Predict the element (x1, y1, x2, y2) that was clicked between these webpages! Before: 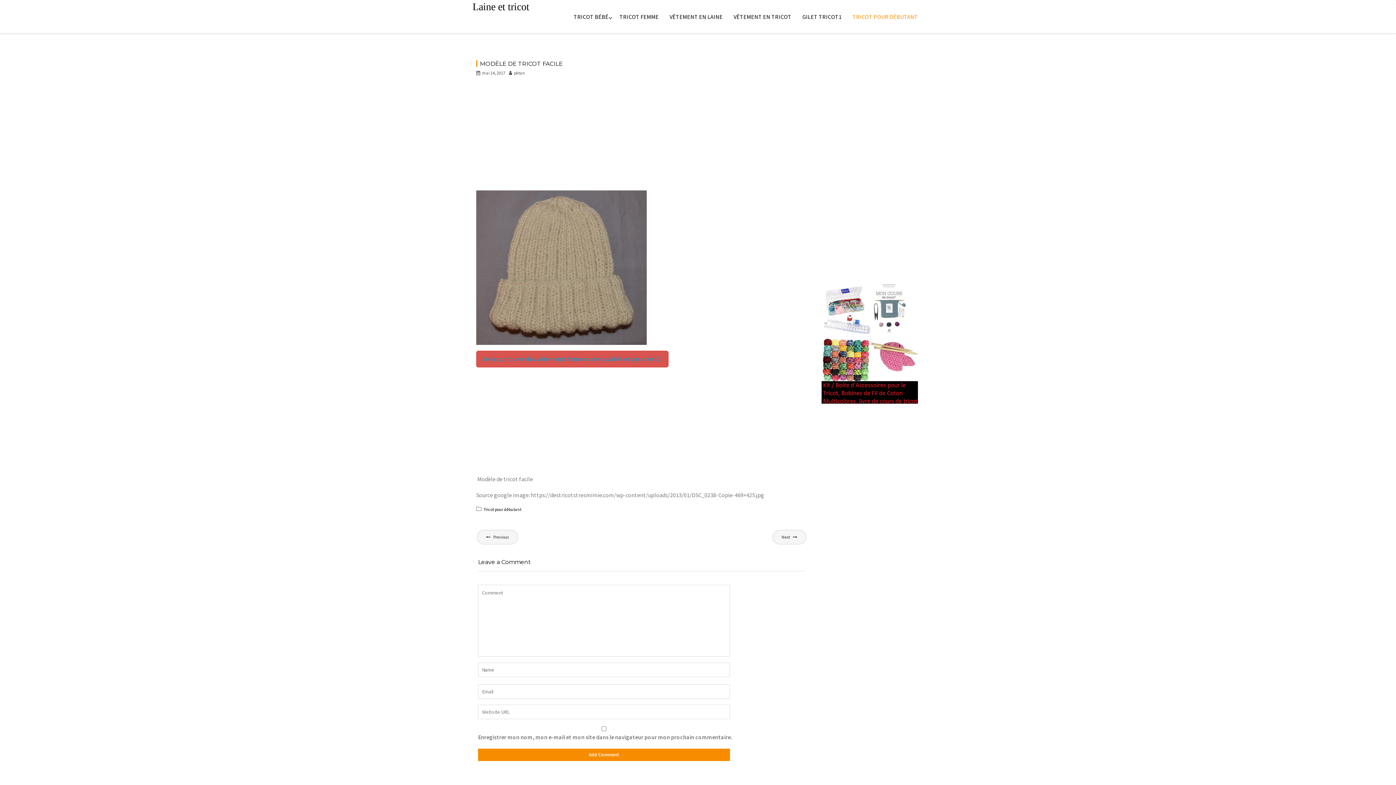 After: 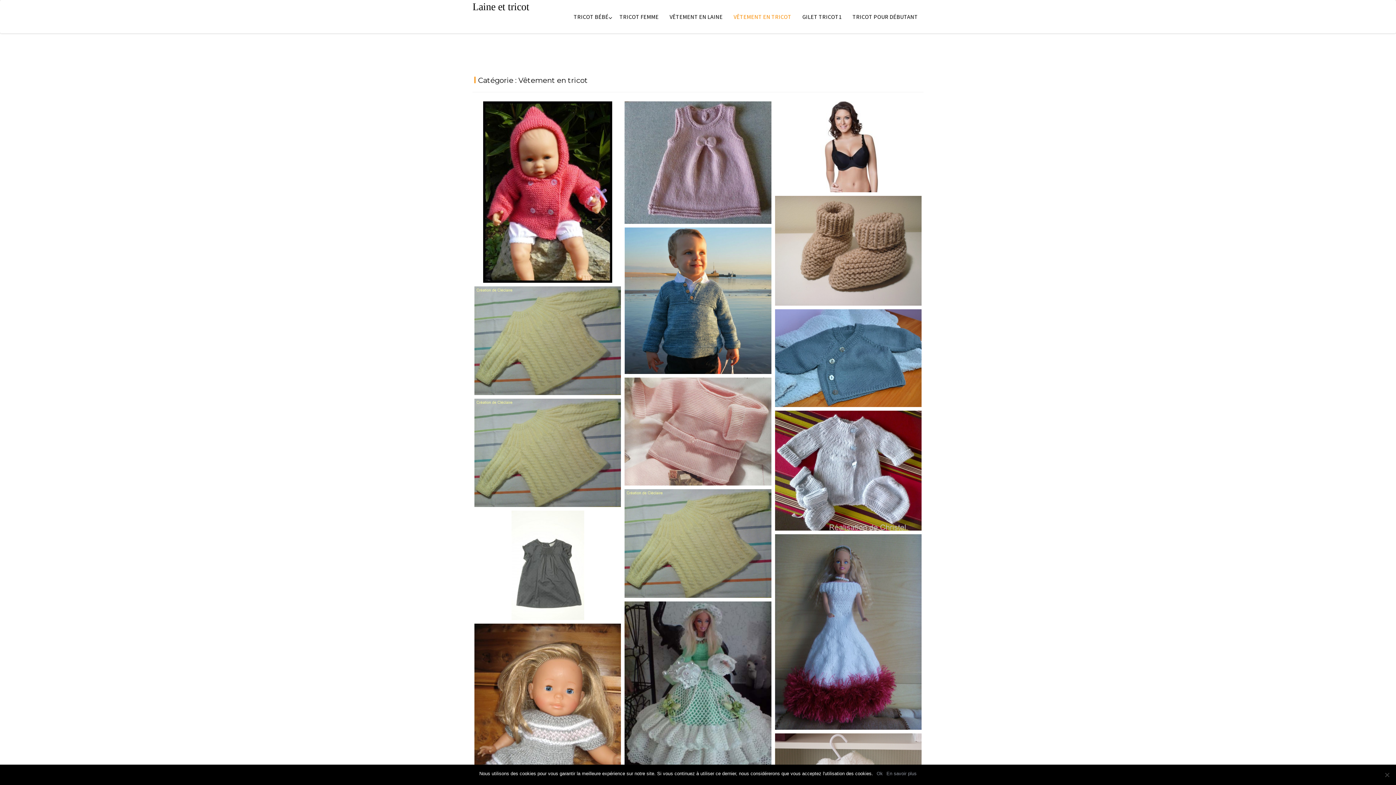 Action: bbox: (728, 7, 797, 25) label: VÊTEMENT EN TRICOT